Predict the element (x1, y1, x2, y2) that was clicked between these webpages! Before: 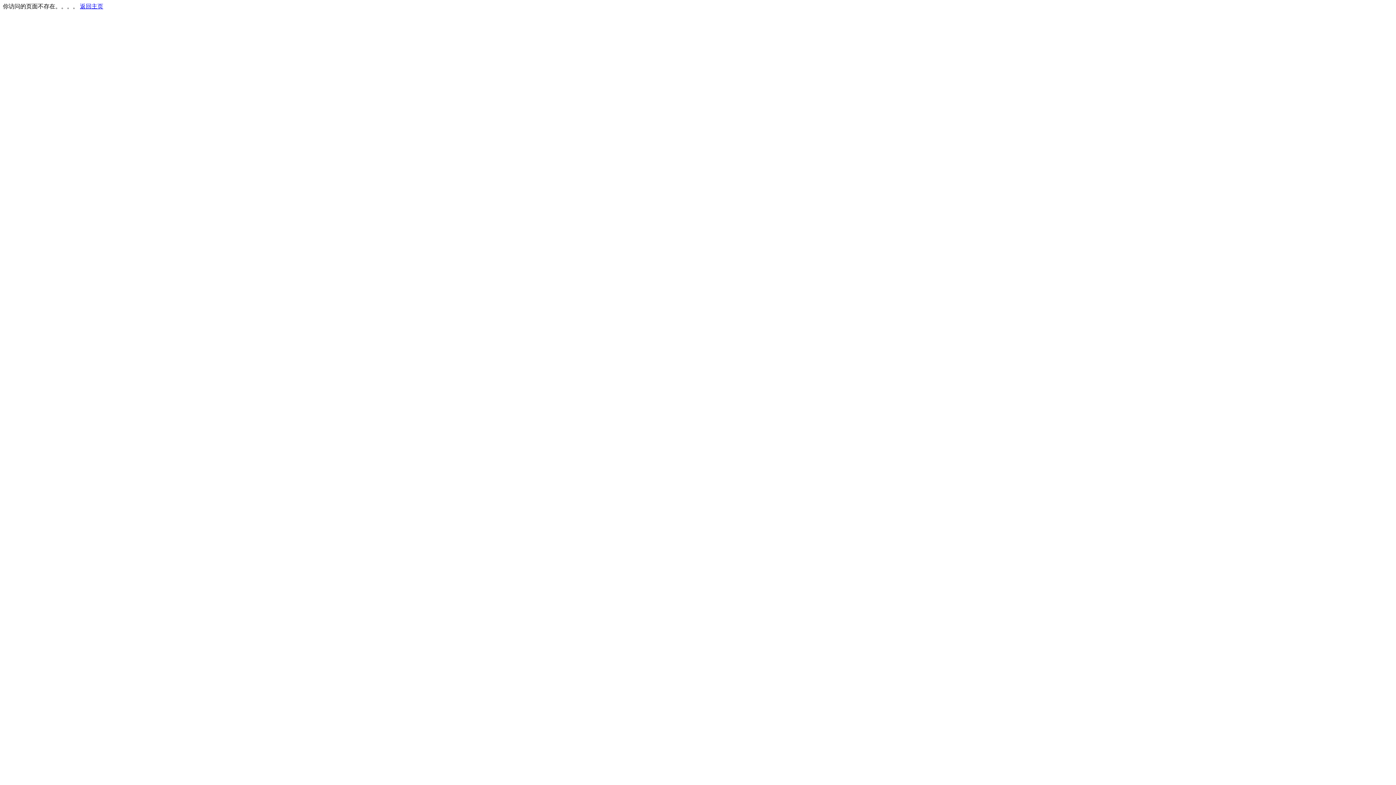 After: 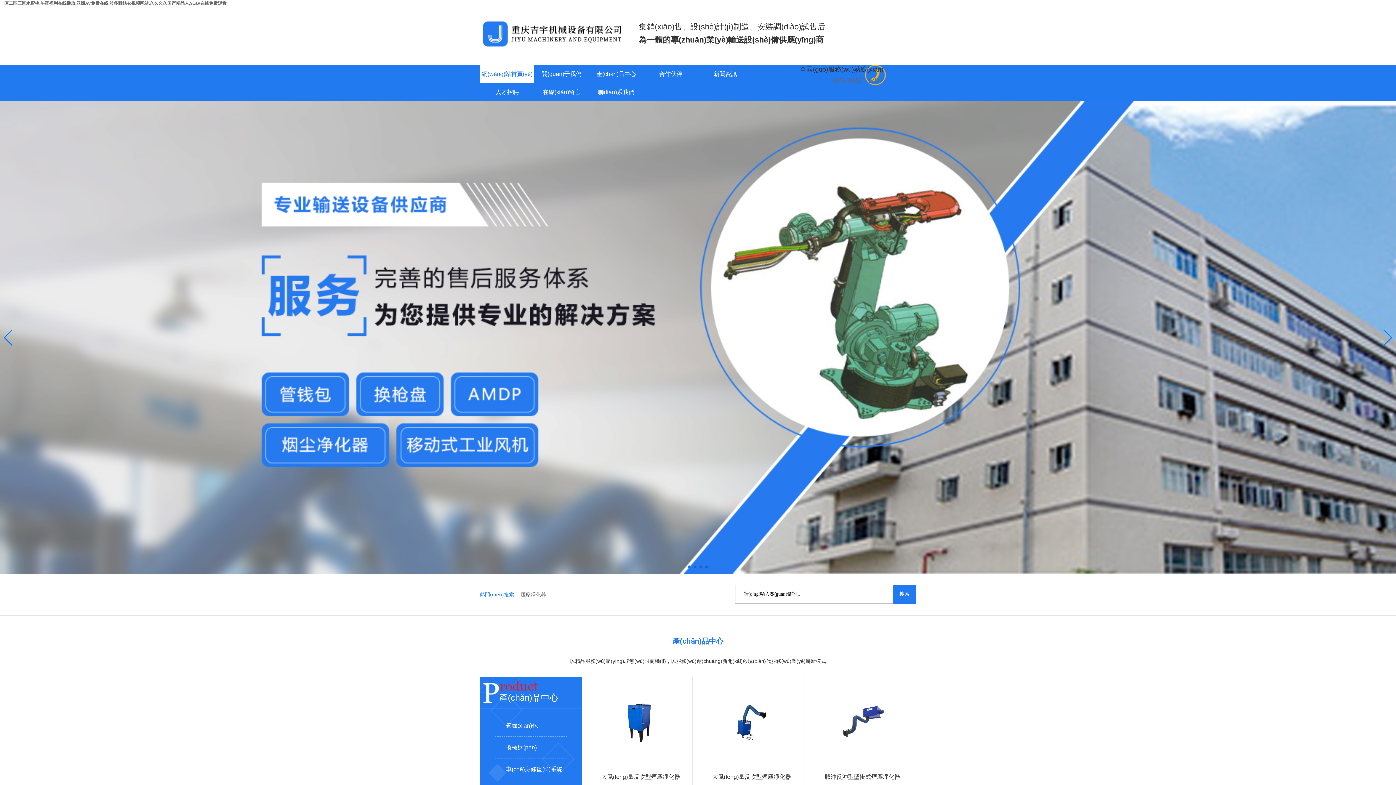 Action: bbox: (80, 3, 103, 9) label: 返回主页